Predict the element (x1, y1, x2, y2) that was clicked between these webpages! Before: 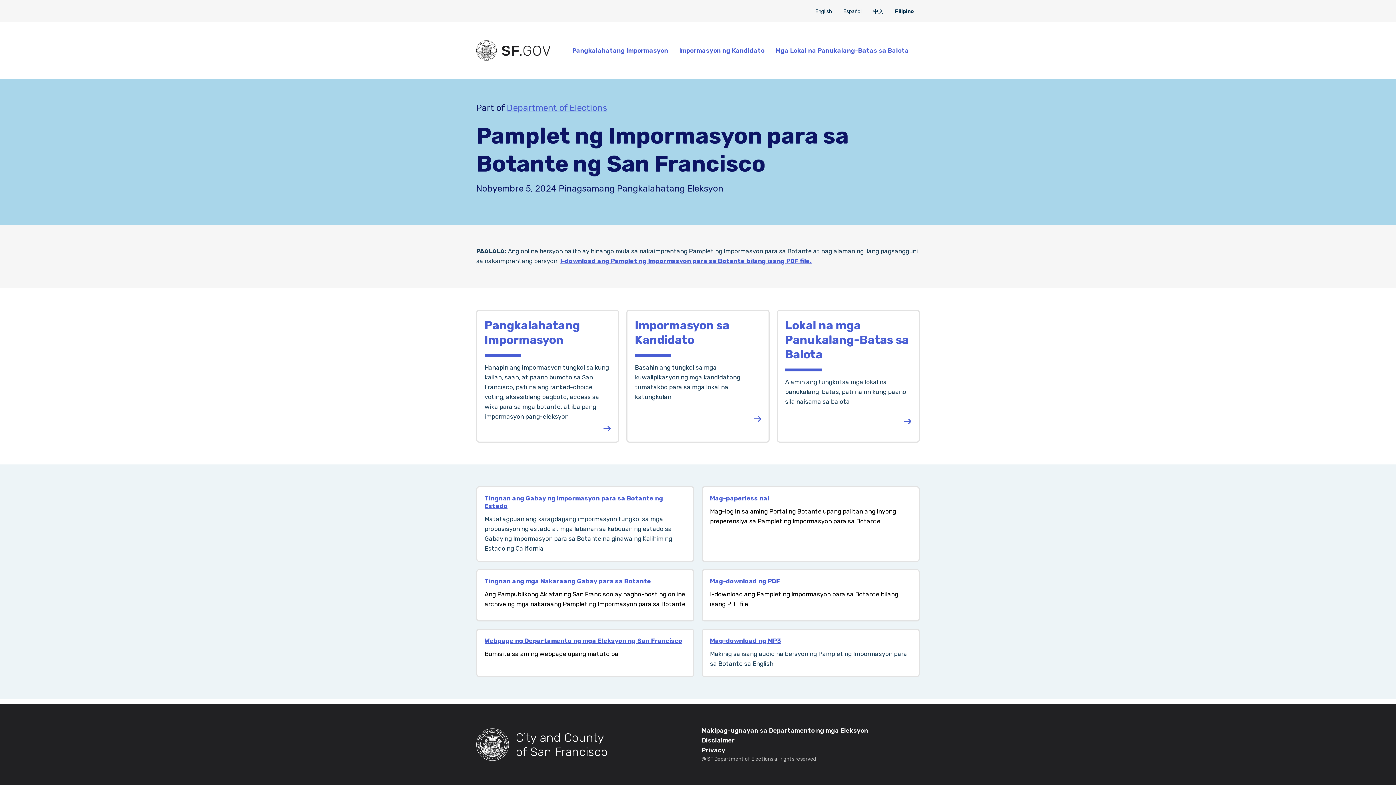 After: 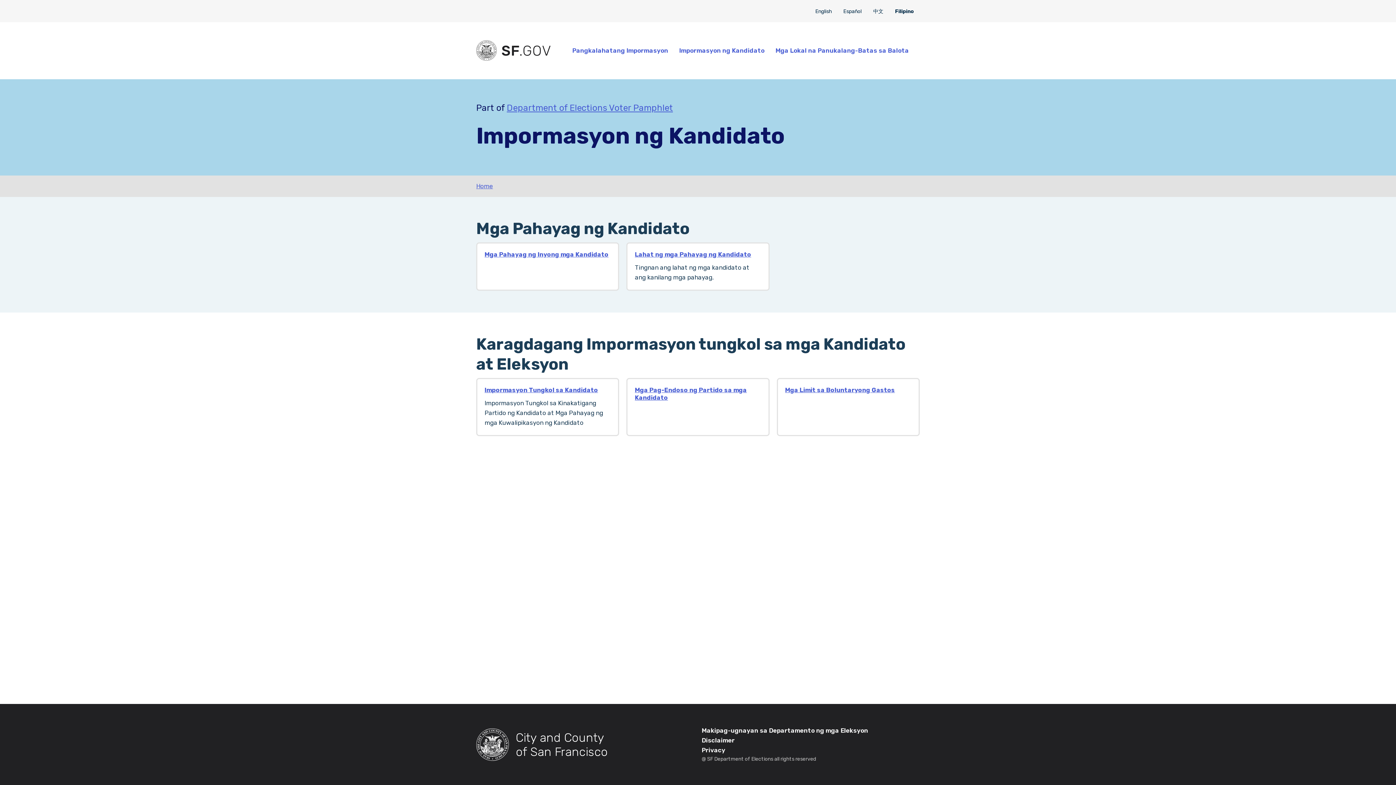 Action: label: Impormasyon ng Kandidato bbox: (679, 45, 764, 55)